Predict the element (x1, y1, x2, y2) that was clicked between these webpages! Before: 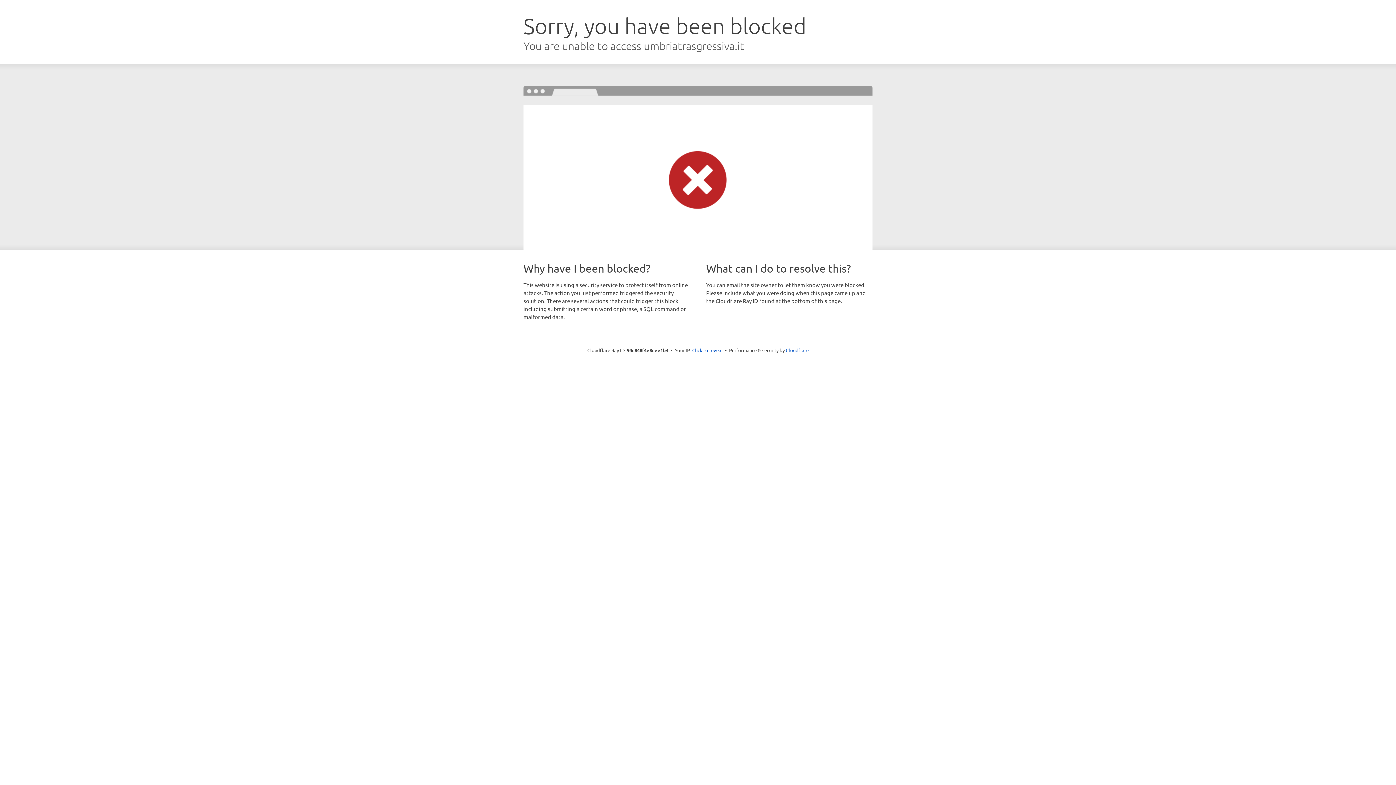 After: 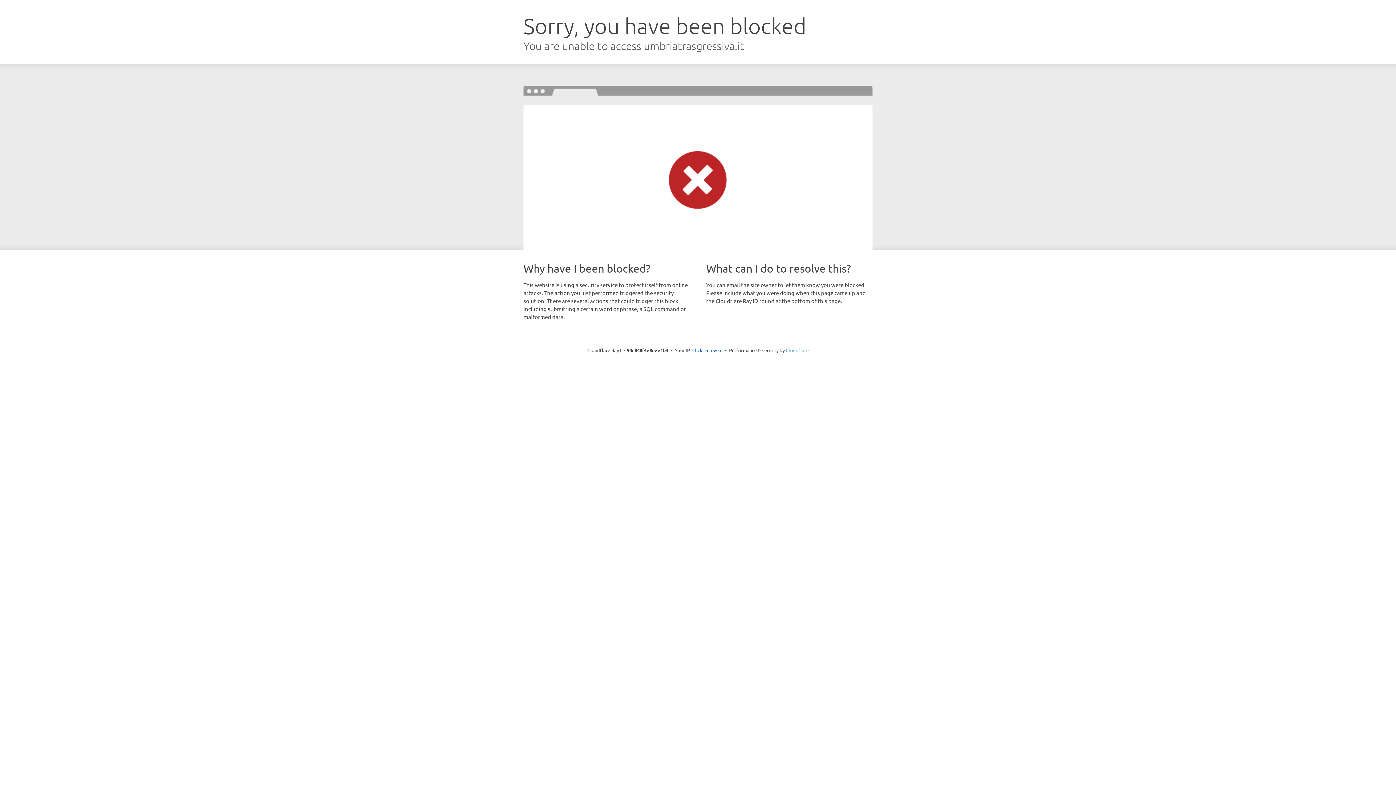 Action: label: Cloudflare bbox: (786, 347, 808, 353)